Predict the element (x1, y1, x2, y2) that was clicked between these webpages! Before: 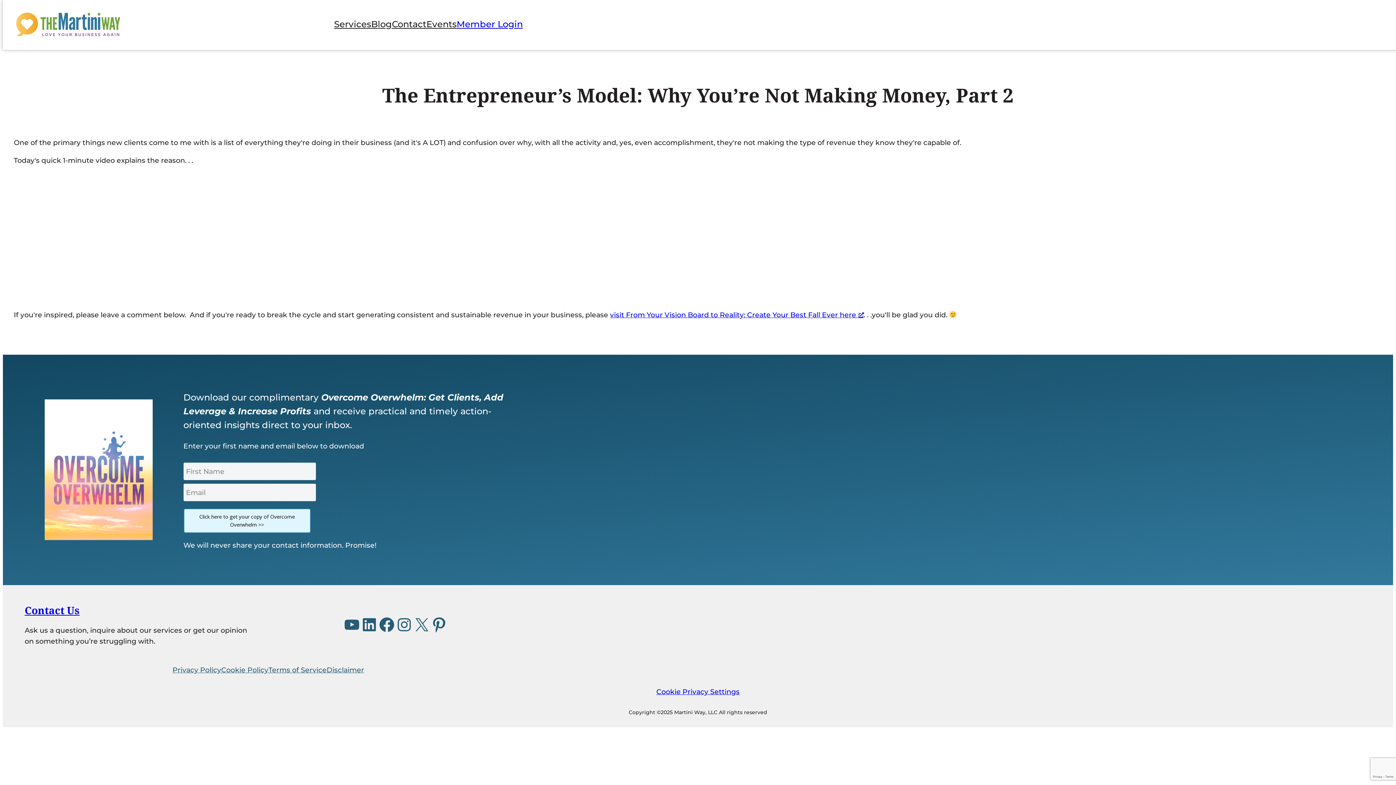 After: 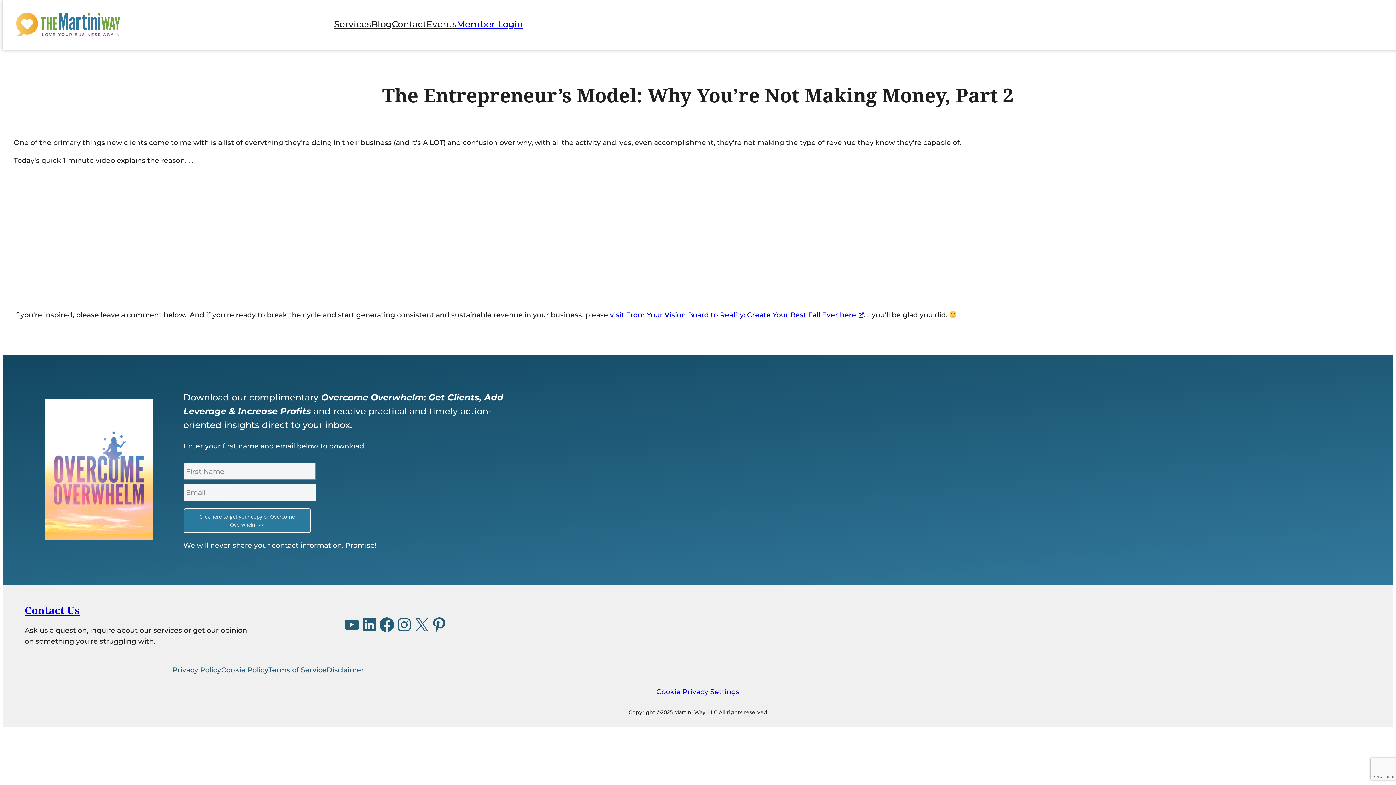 Action: bbox: (183, 508, 310, 533) label: Click here to get your copy of Overcome Overwhelm >>